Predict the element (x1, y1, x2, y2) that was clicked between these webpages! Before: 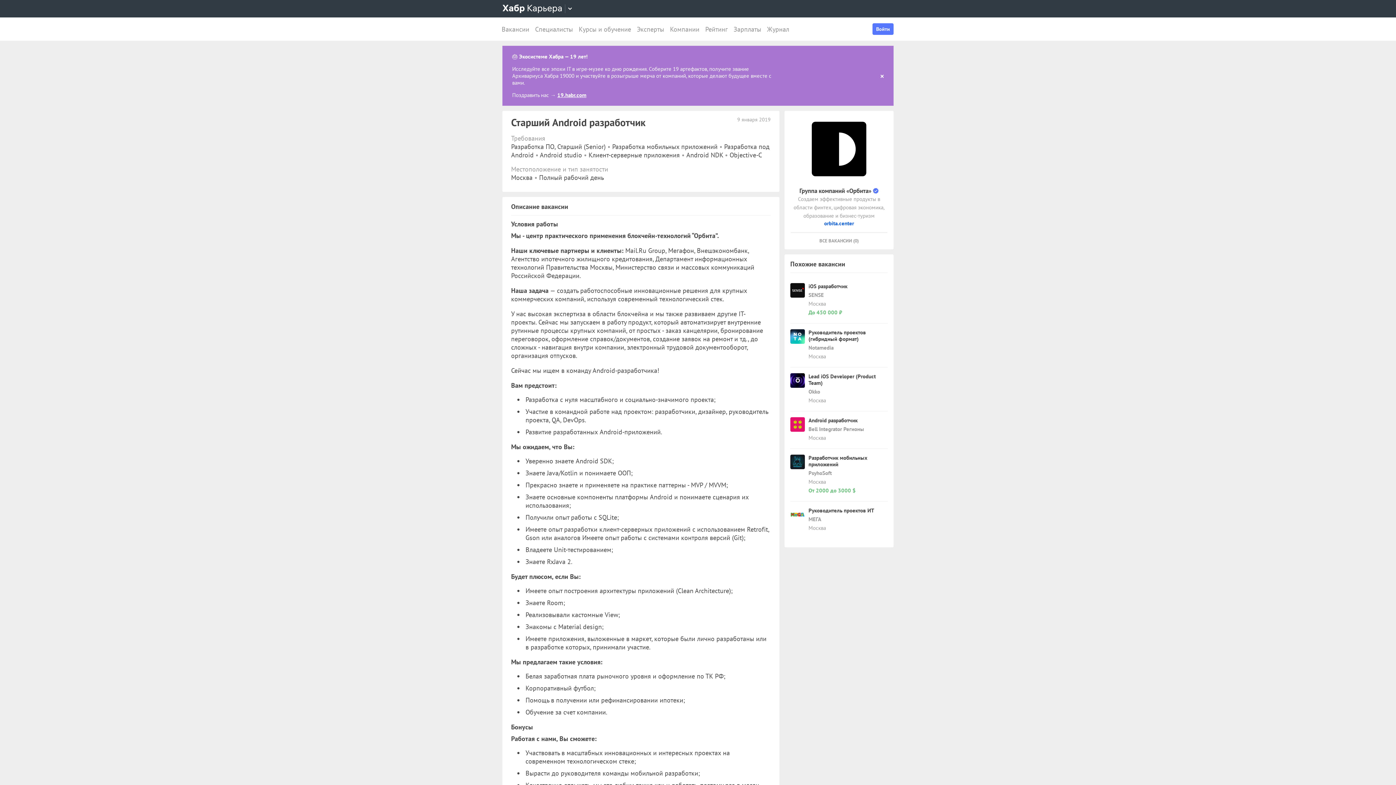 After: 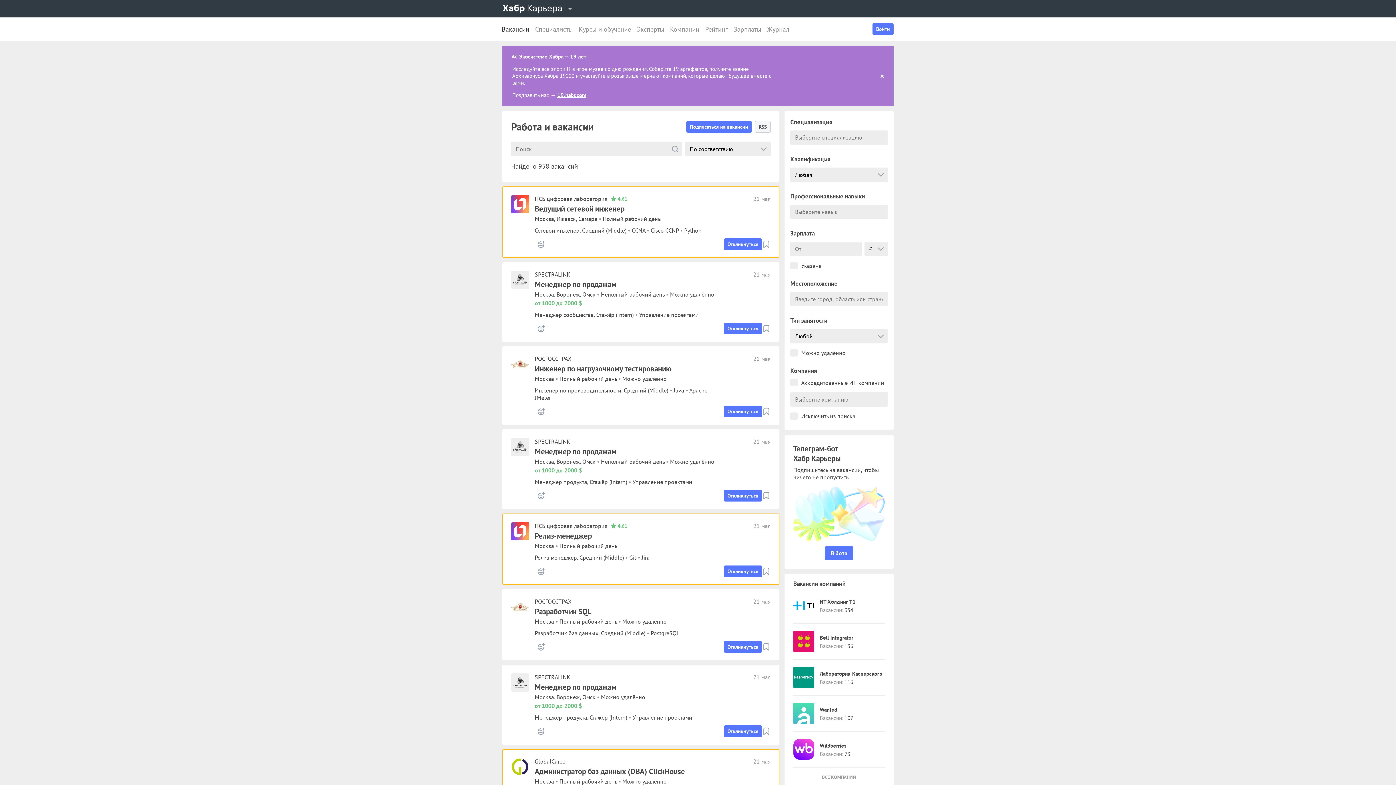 Action: label: Москва bbox: (808, 524, 826, 531)